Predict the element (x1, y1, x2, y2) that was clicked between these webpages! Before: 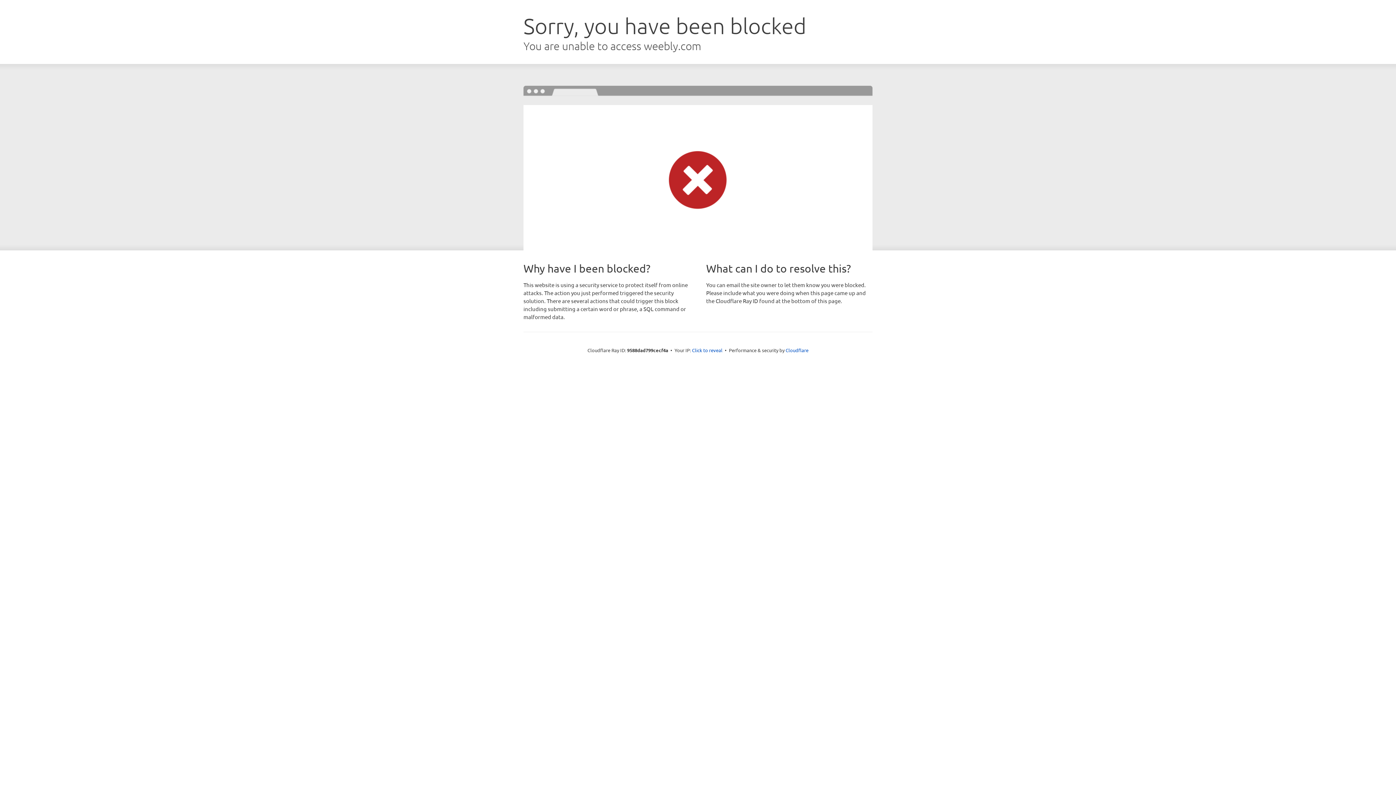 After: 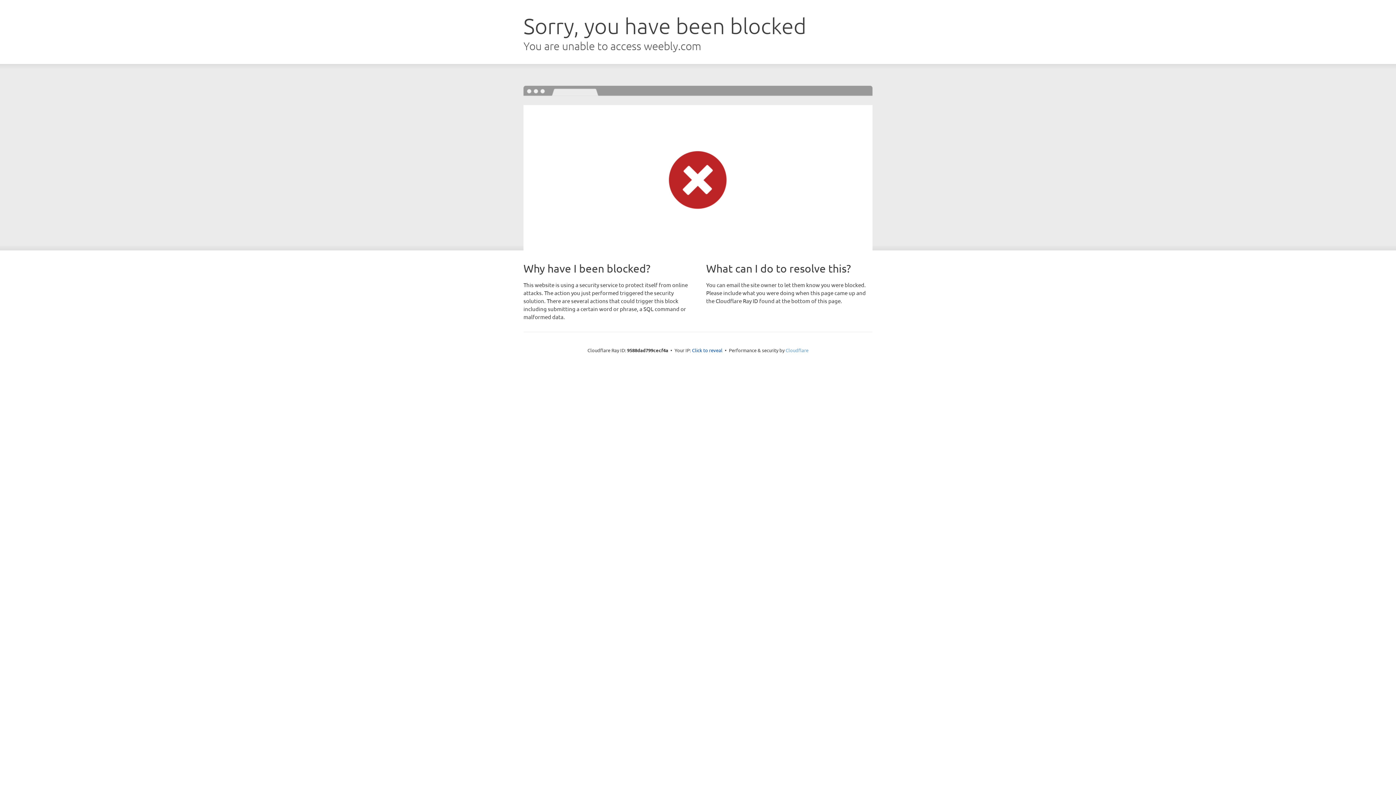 Action: bbox: (785, 347, 808, 353) label: Cloudflare